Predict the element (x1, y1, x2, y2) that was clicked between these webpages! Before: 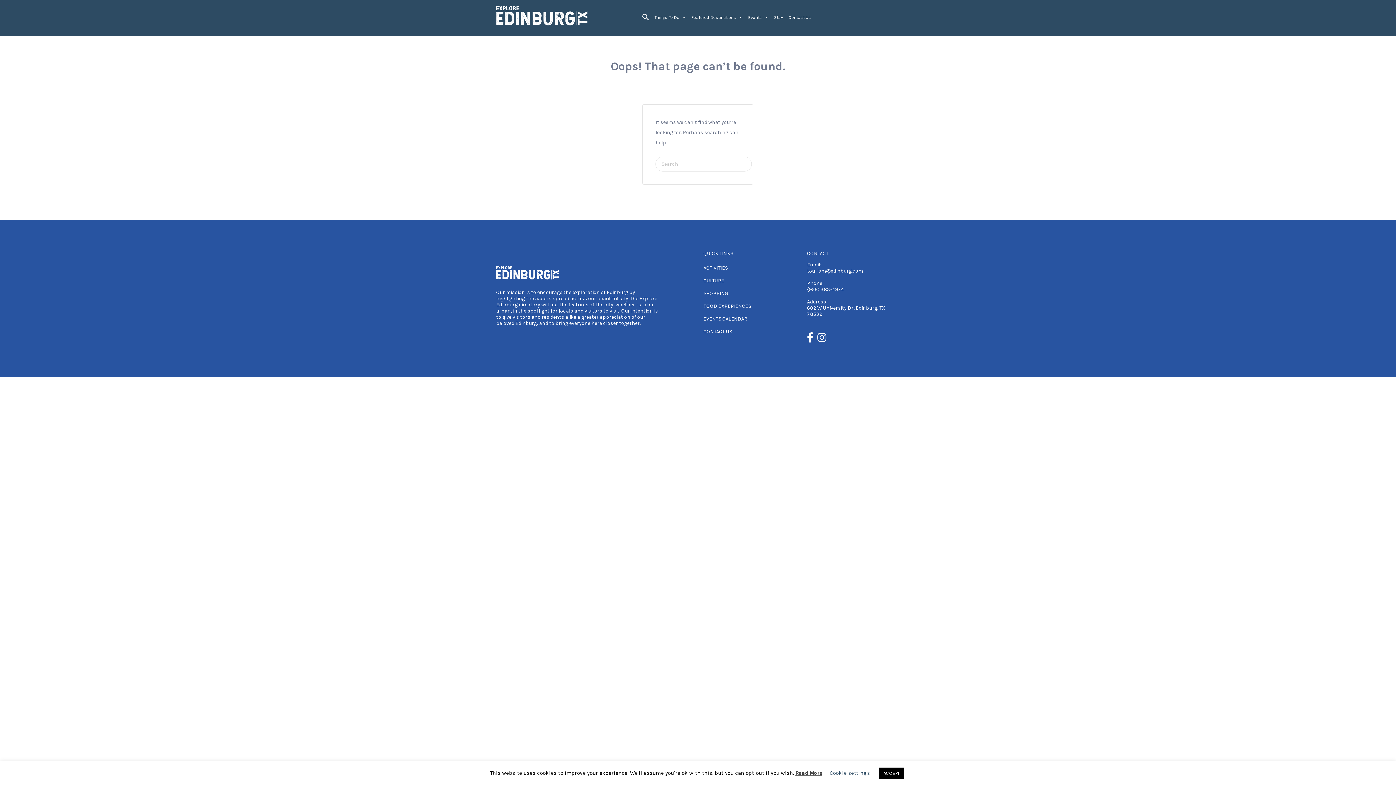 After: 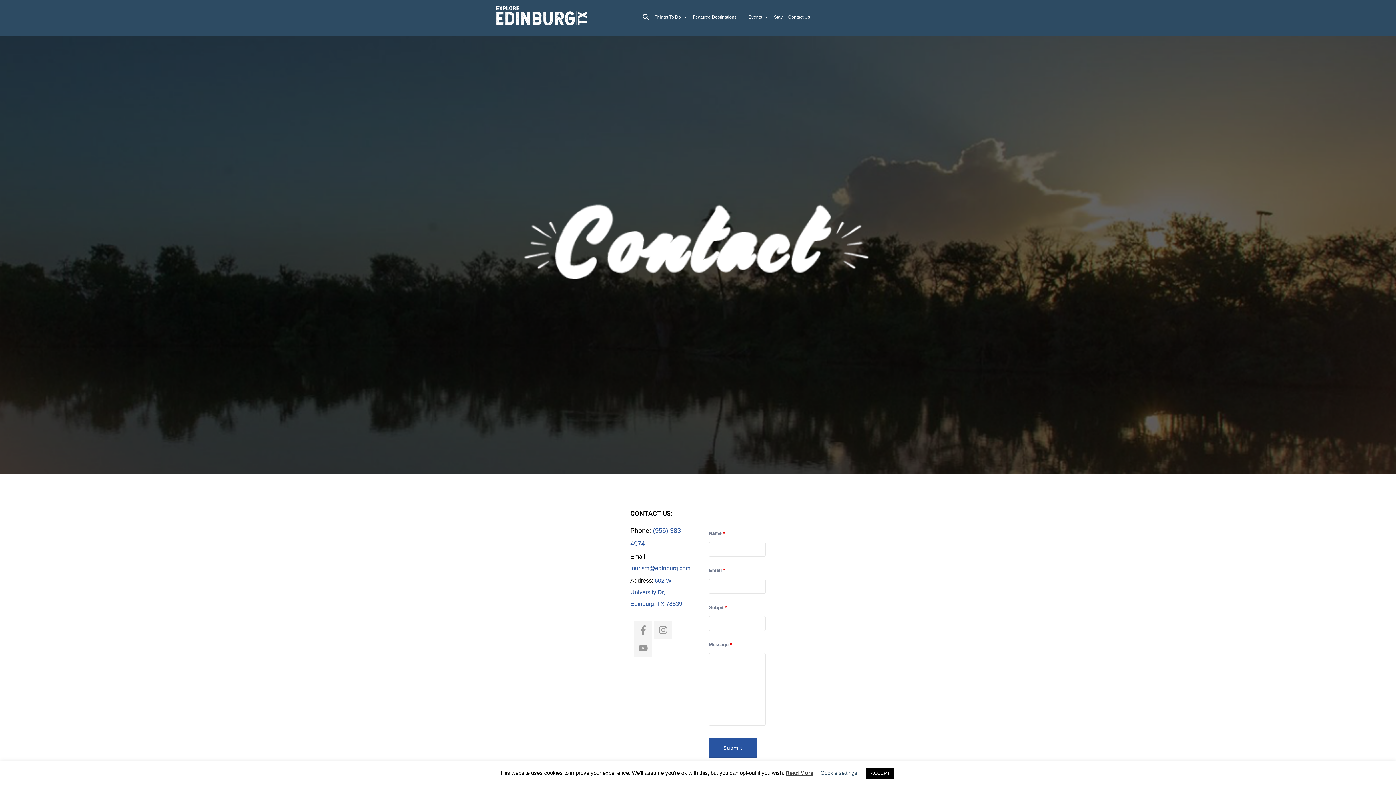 Action: bbox: (703, 328, 732, 334) label: CONTACT US